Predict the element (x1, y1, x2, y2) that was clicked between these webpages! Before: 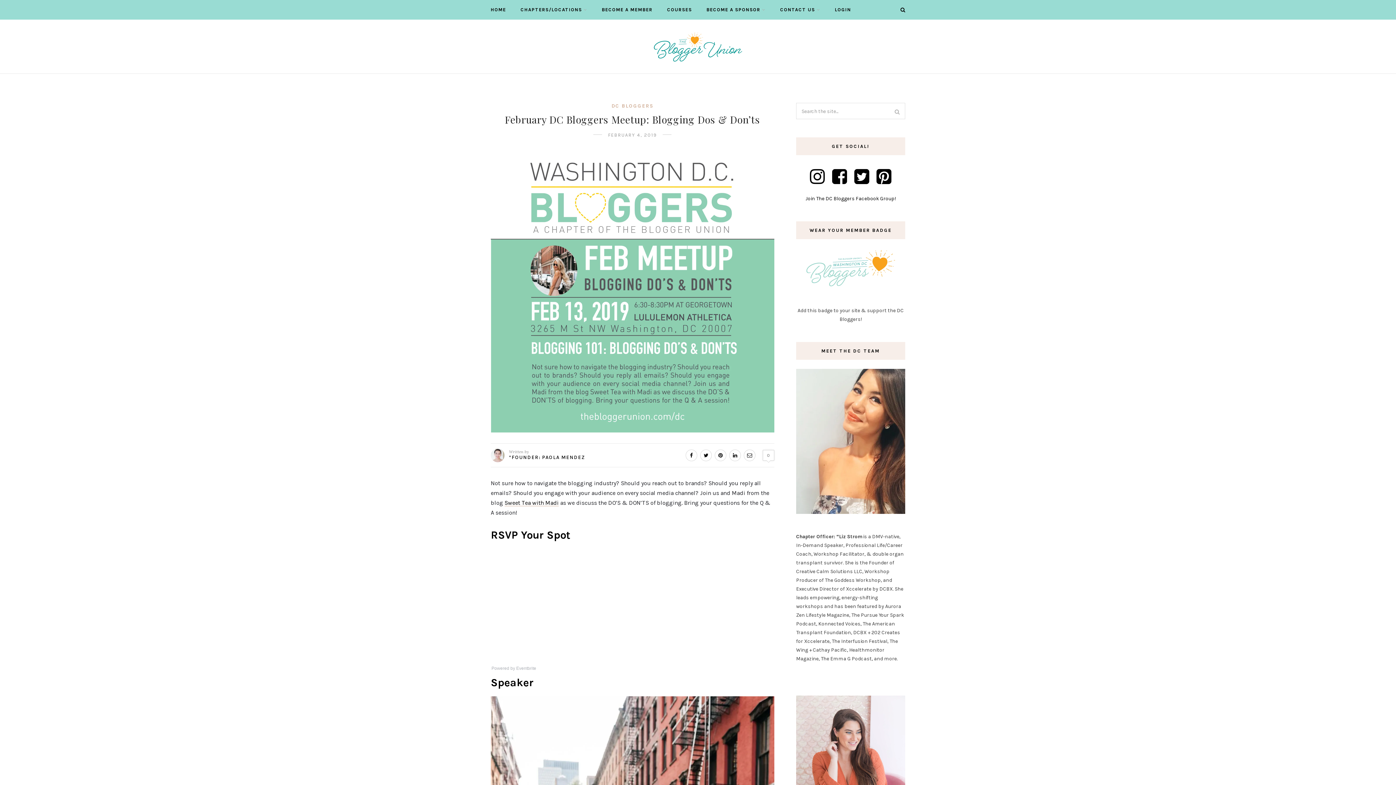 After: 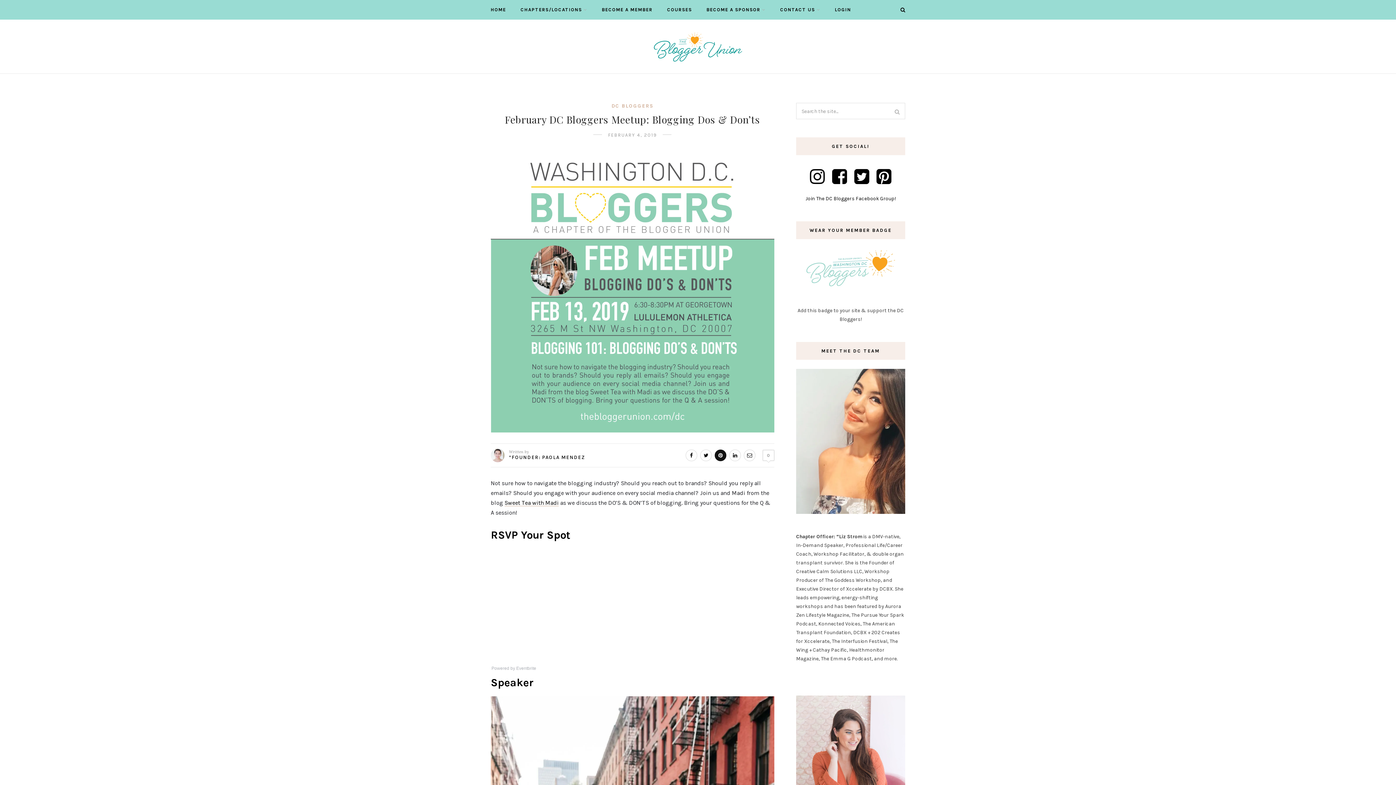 Action: bbox: (714, 449, 726, 461) label: Share on Pinterest